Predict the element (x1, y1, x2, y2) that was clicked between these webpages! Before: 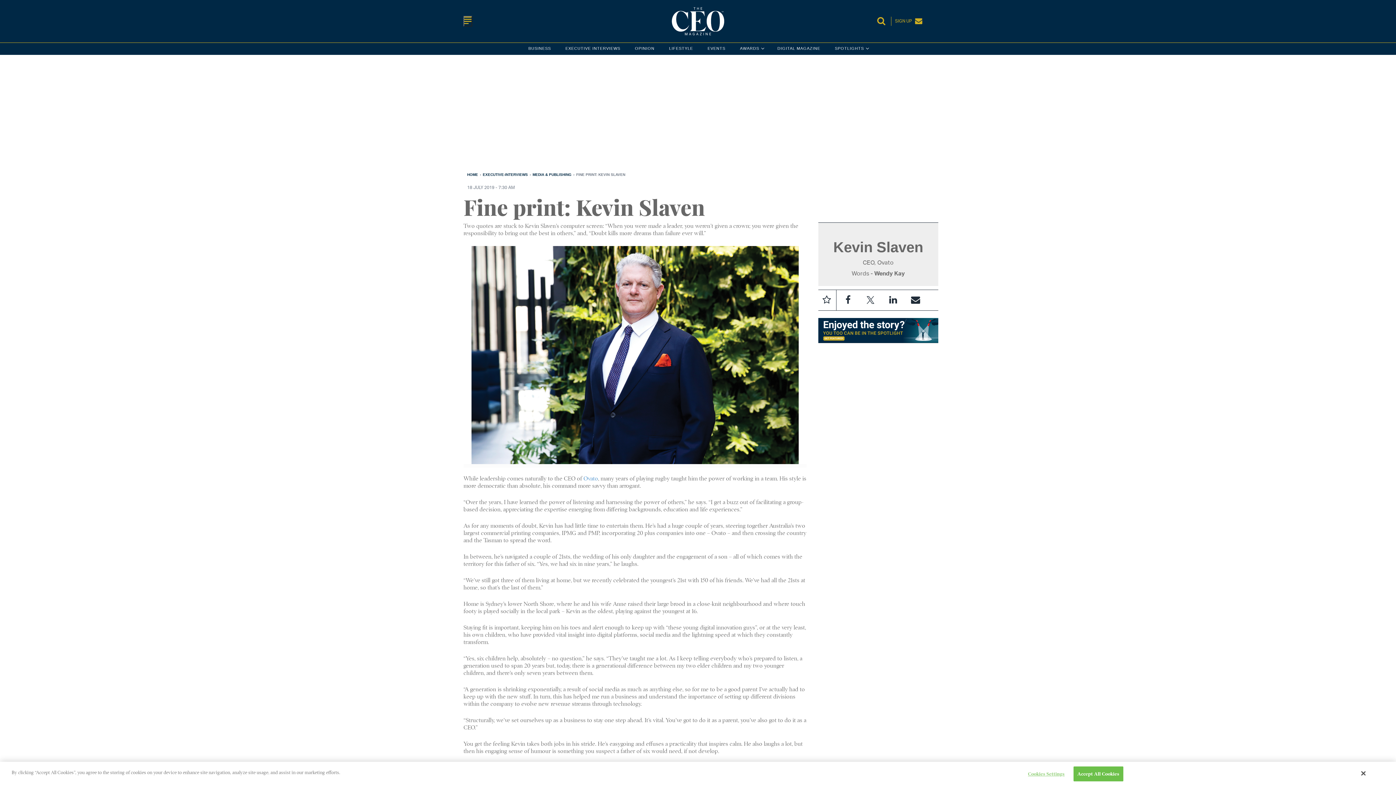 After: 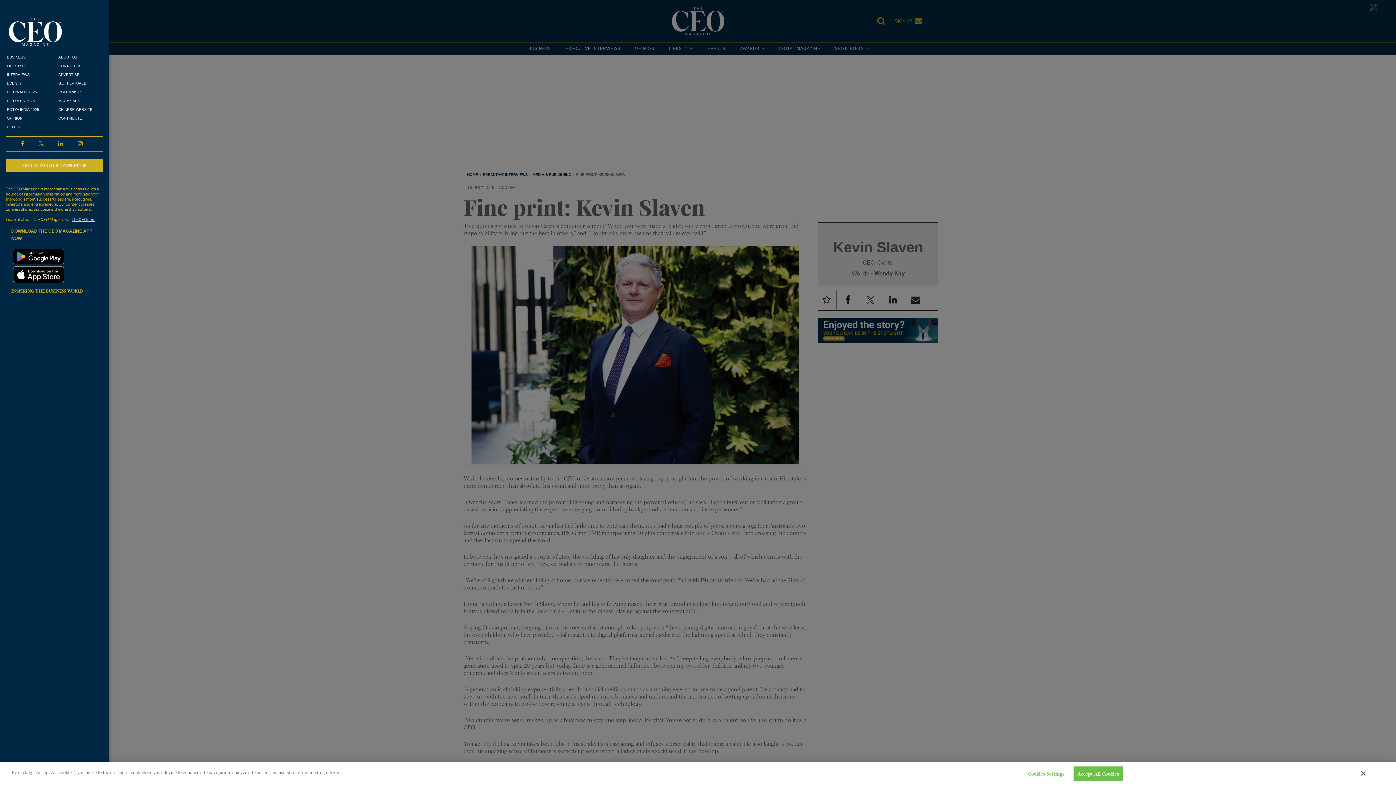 Action: bbox: (463, 15, 472, 26) label: nav icon